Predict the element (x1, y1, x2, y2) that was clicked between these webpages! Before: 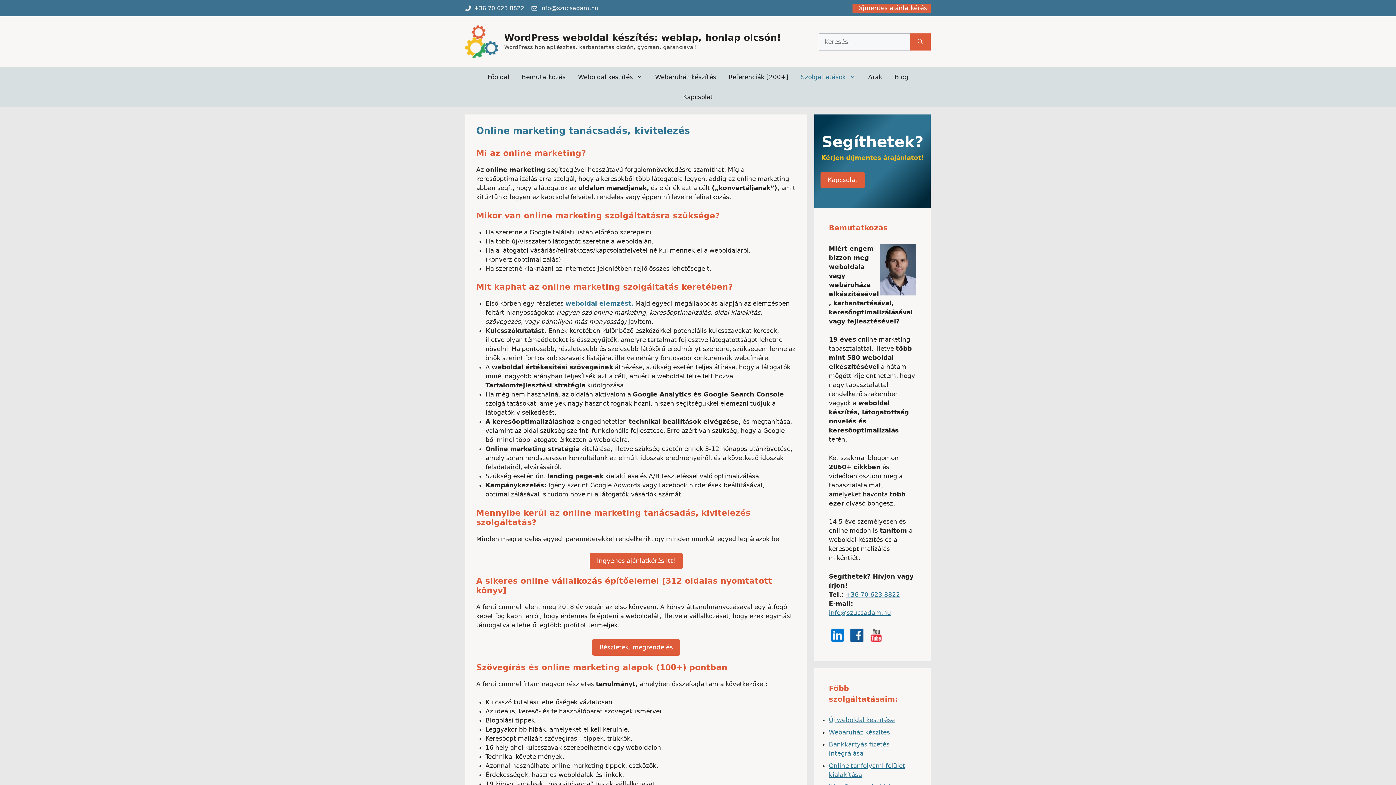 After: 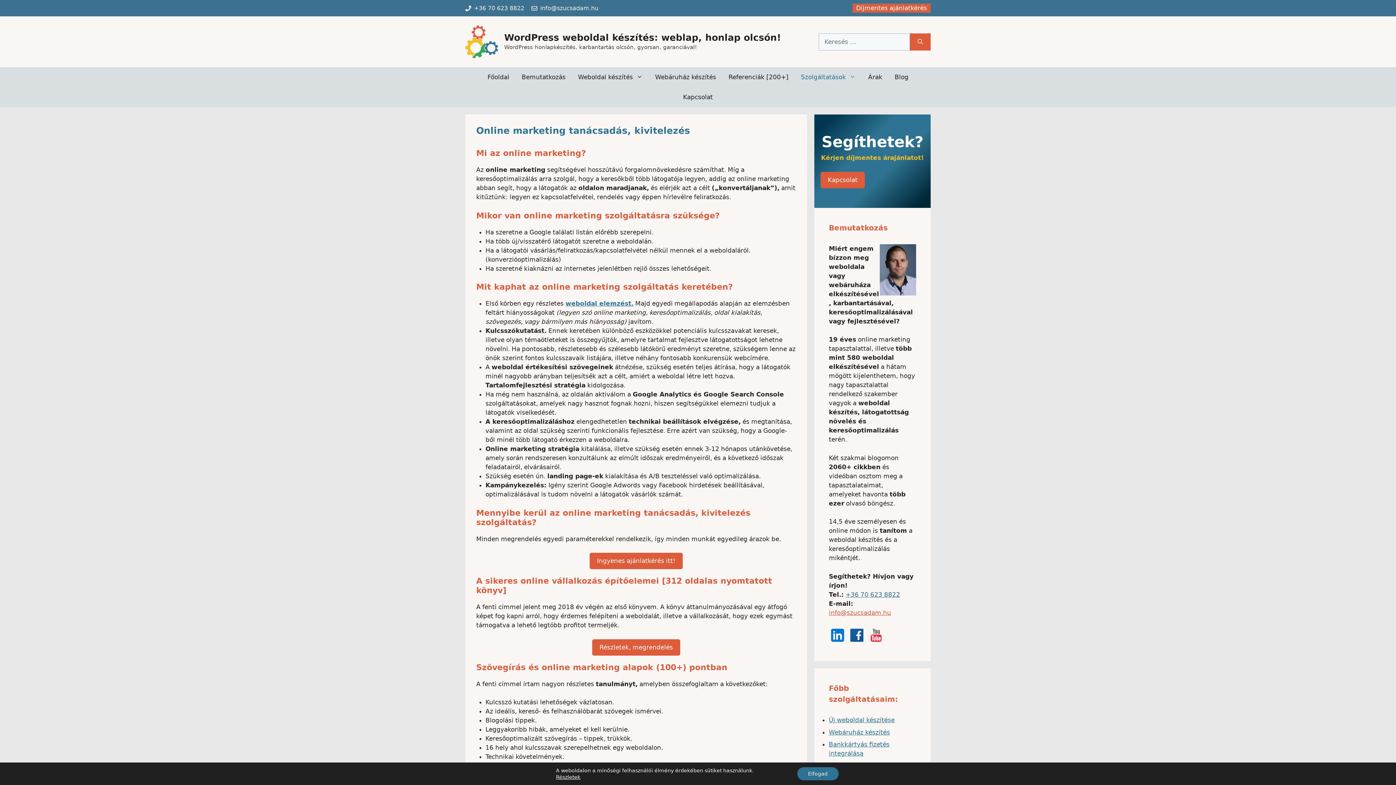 Action: bbox: (829, 609, 891, 616) label: info@szucsadam.hu